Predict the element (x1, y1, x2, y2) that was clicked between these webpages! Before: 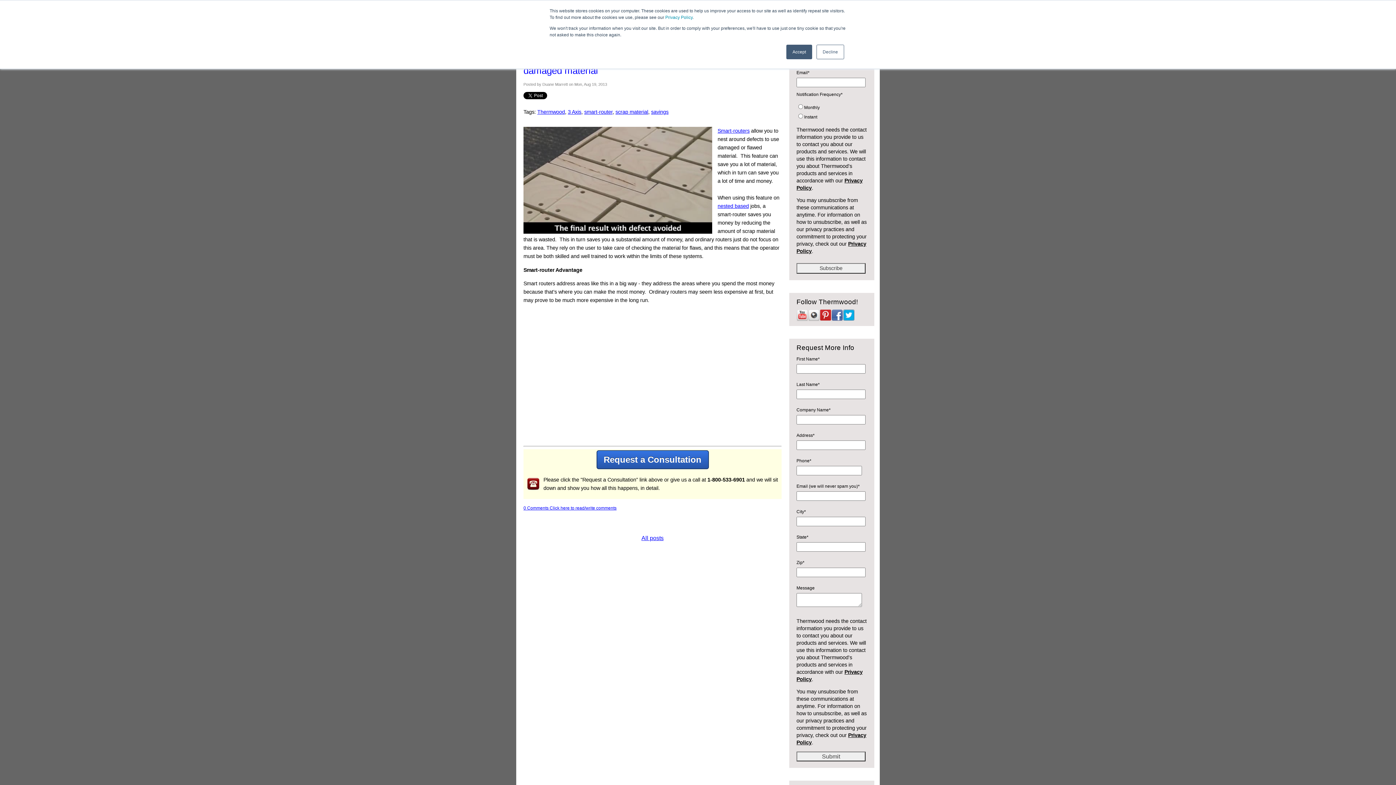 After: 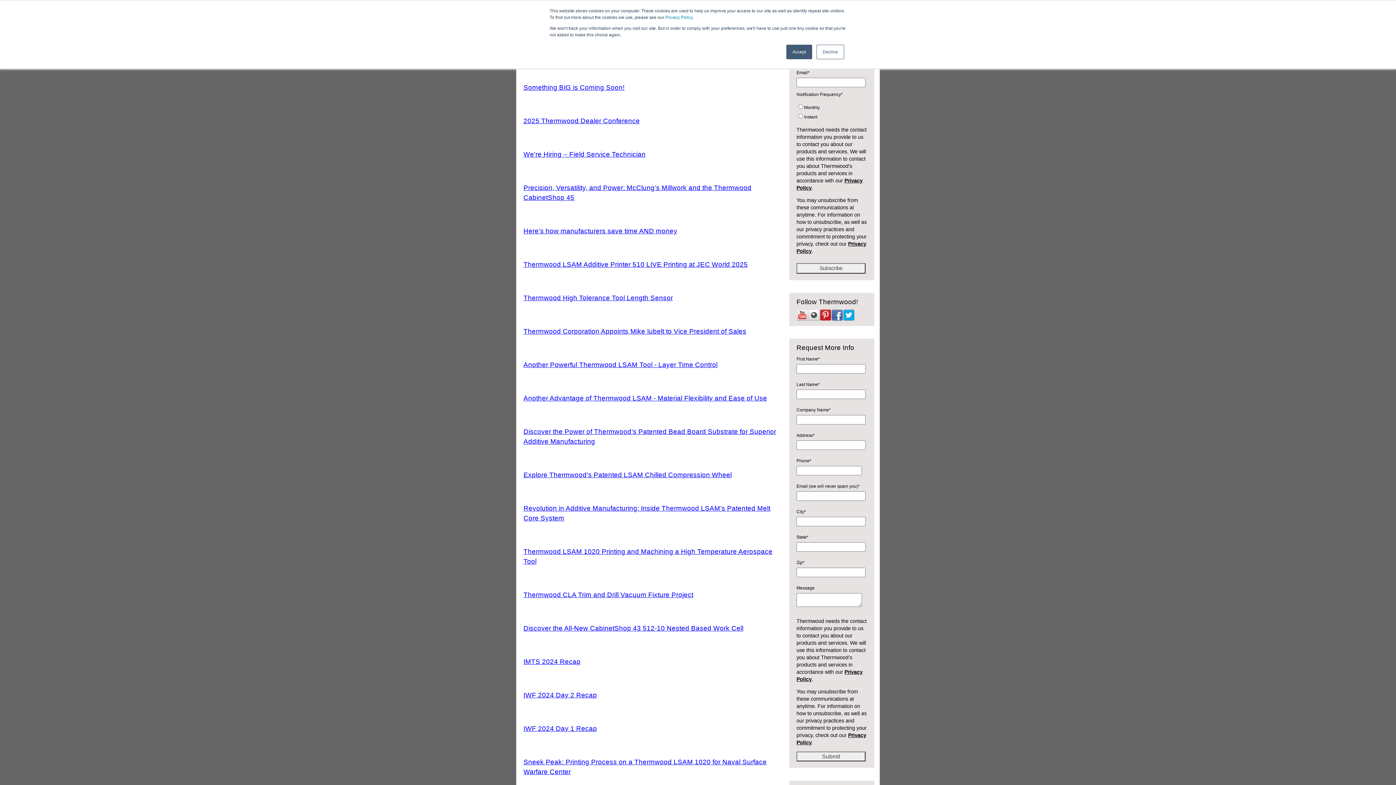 Action: bbox: (641, 535, 663, 541) label: All posts